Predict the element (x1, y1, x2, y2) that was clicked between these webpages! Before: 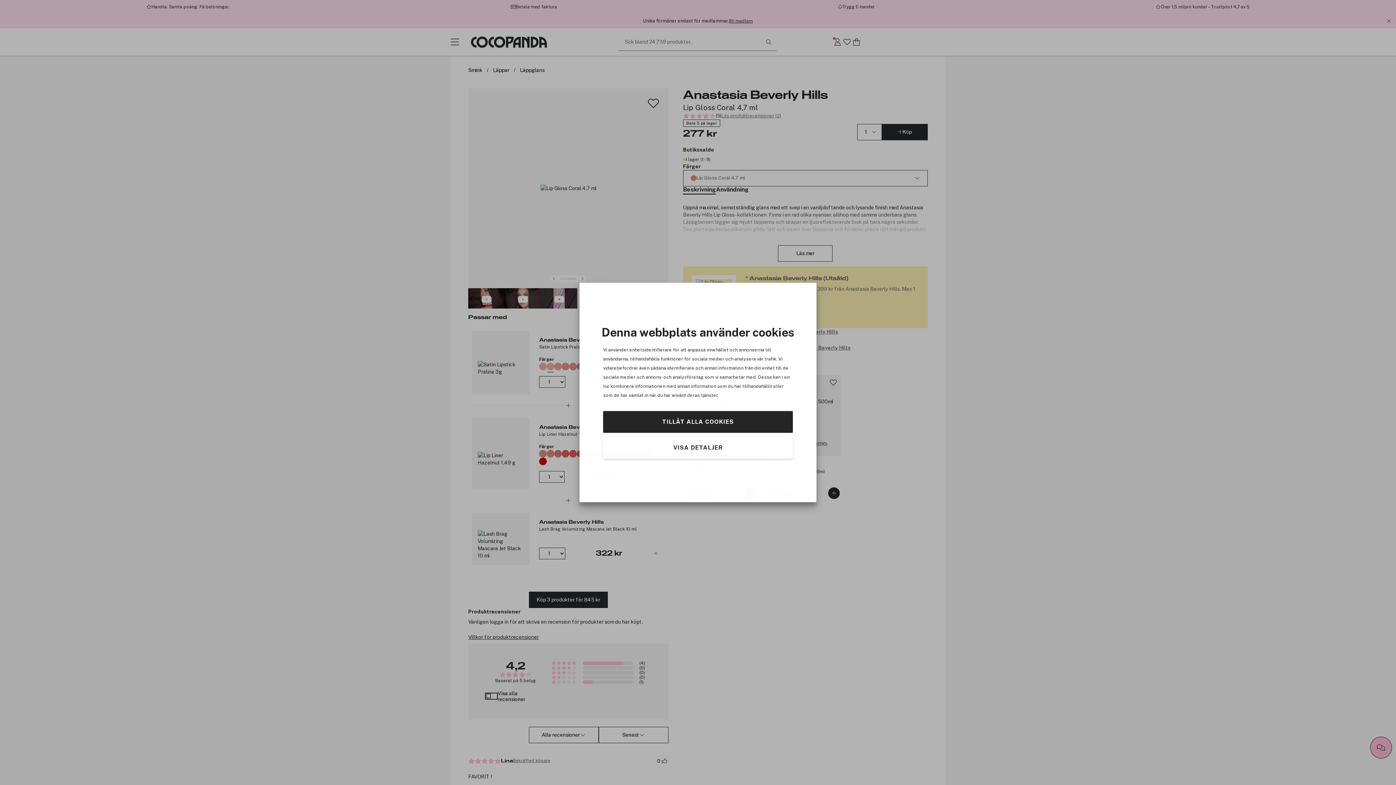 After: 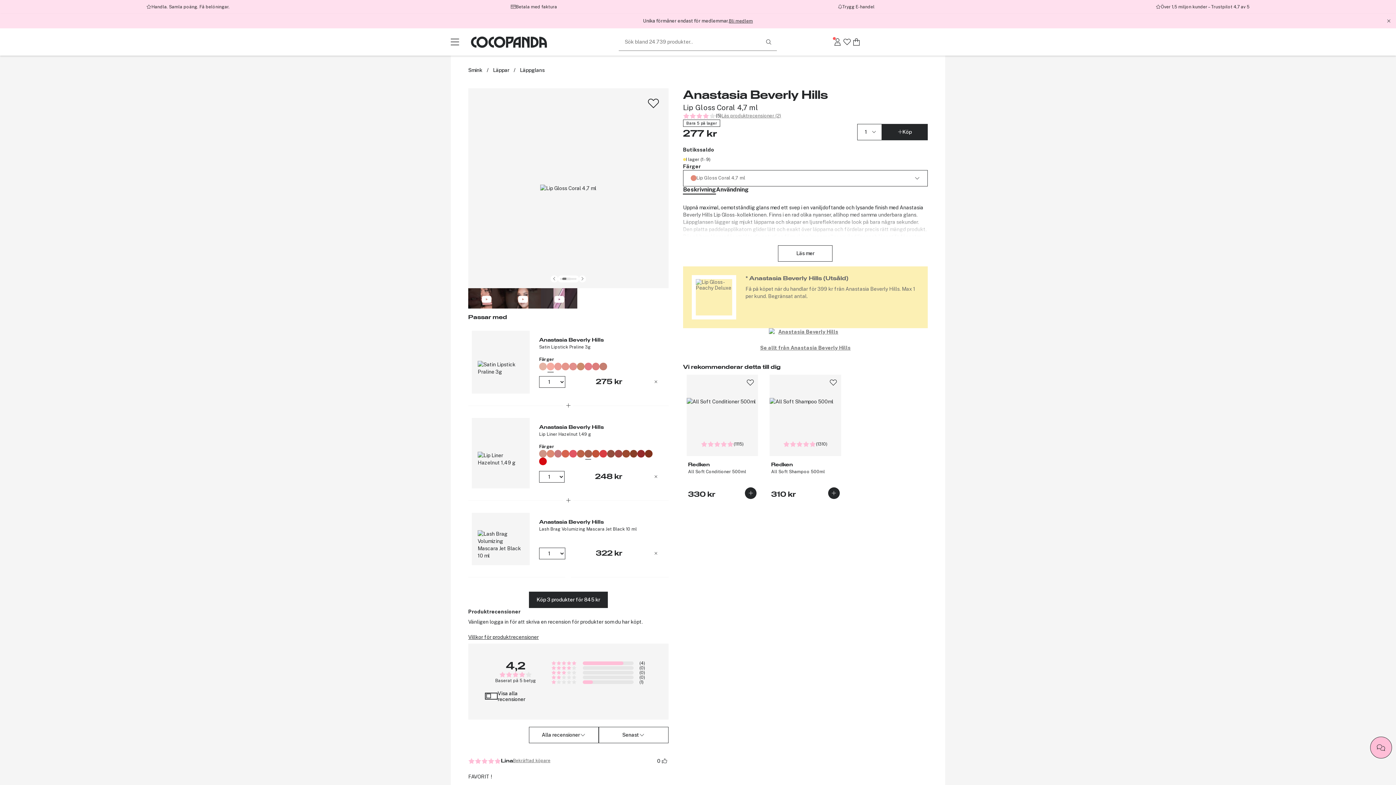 Action: label: TILLÅT ALLA COOKIES bbox: (603, 411, 793, 433)